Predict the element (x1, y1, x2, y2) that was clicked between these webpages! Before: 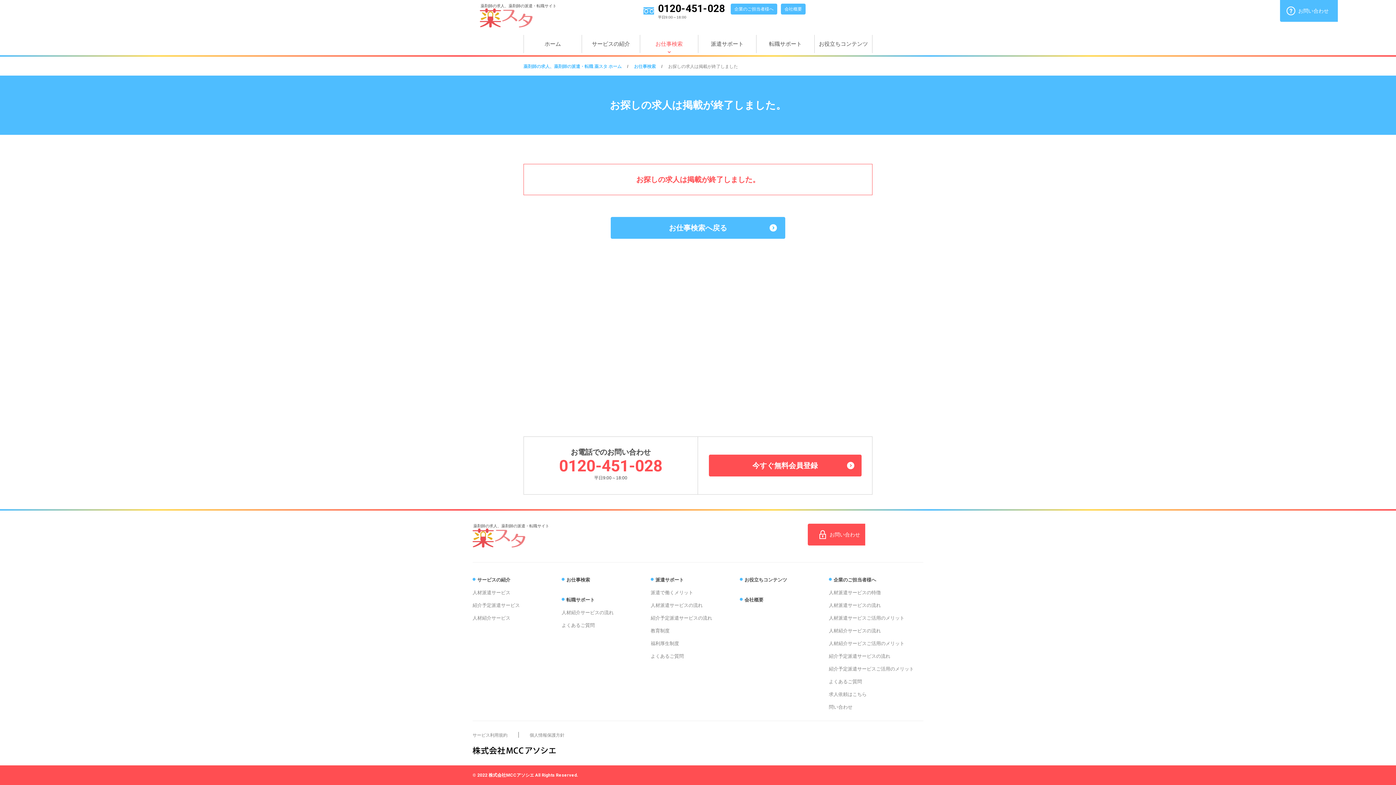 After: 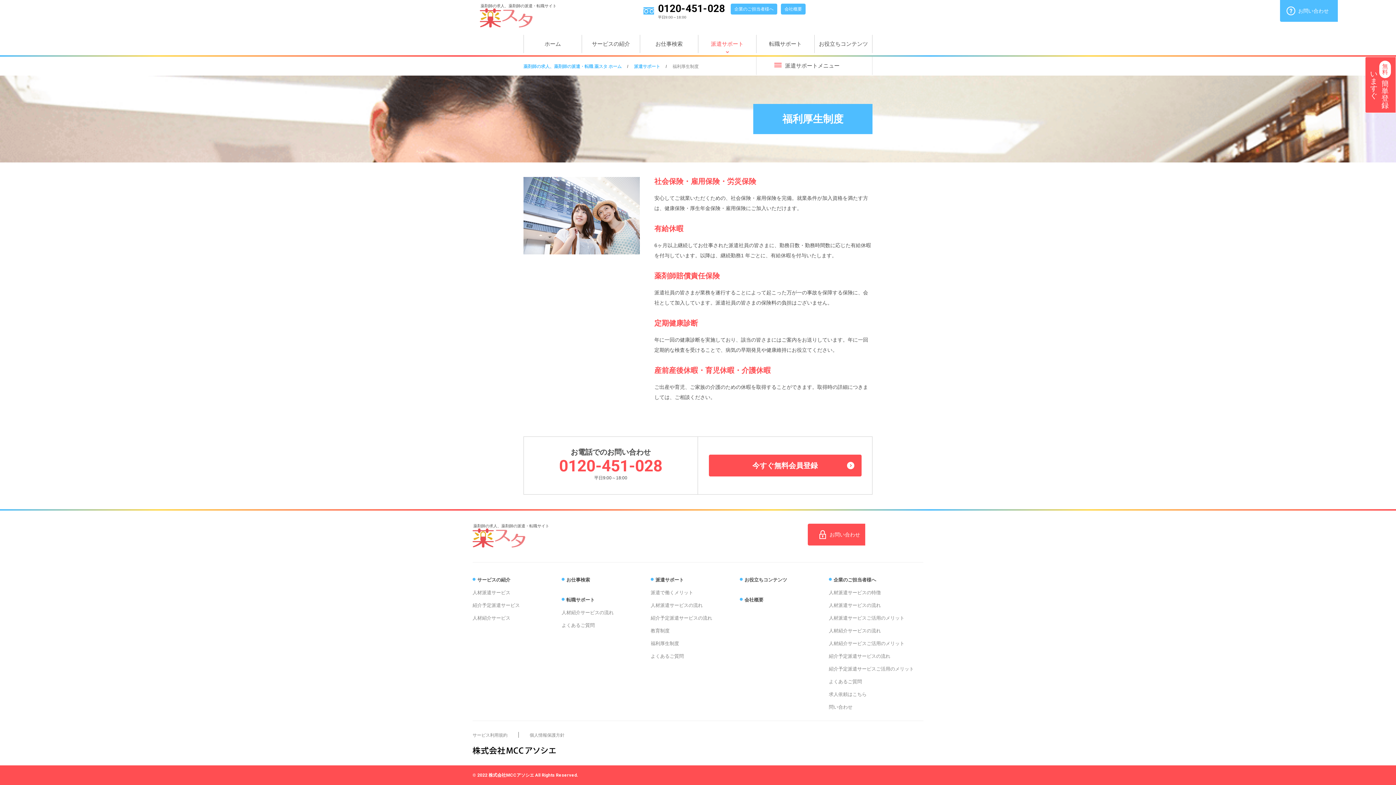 Action: label: 福利厚生制度 bbox: (650, 641, 679, 646)